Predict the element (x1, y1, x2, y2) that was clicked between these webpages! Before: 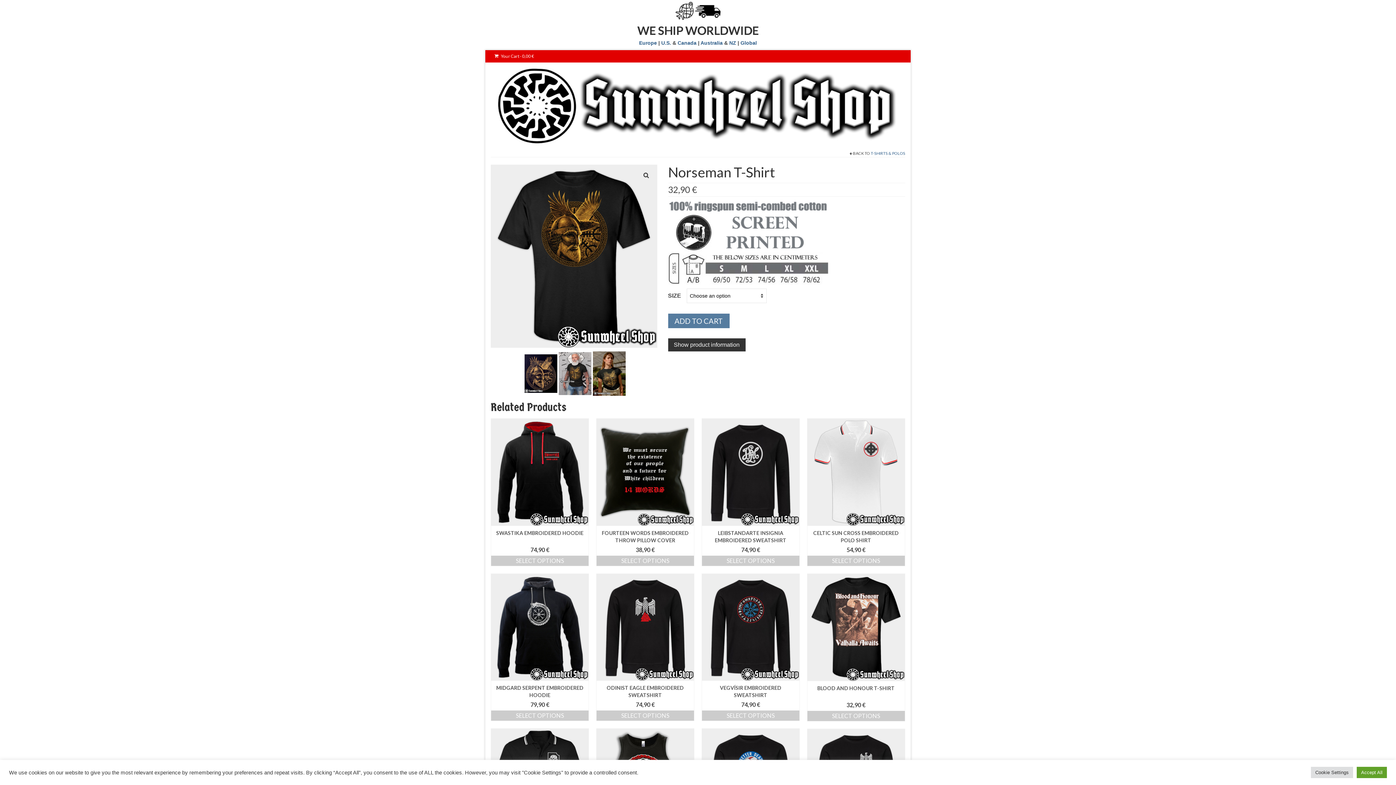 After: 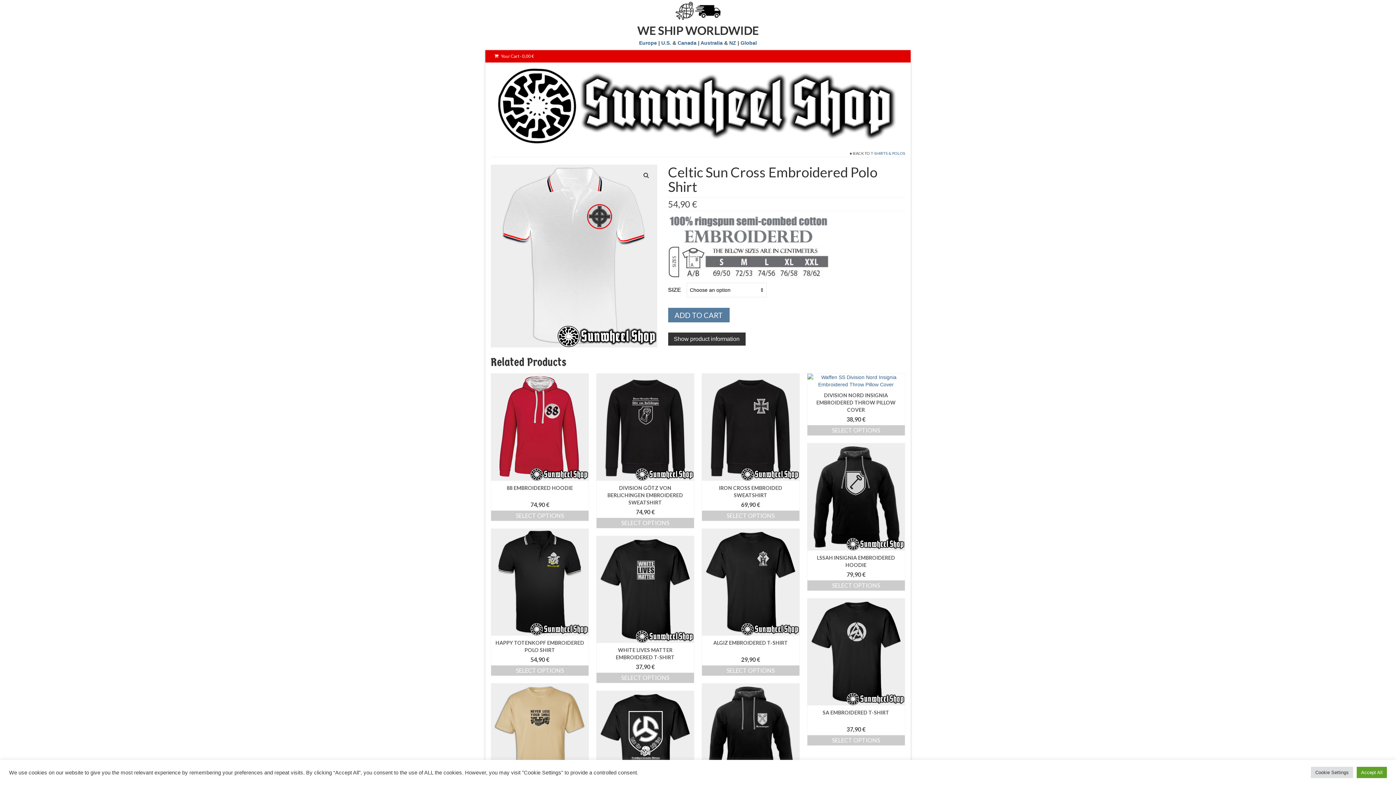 Action: bbox: (807, 555, 904, 566) label: Select options for “Celtic Sun Cross Embroidered Polo Shirt”